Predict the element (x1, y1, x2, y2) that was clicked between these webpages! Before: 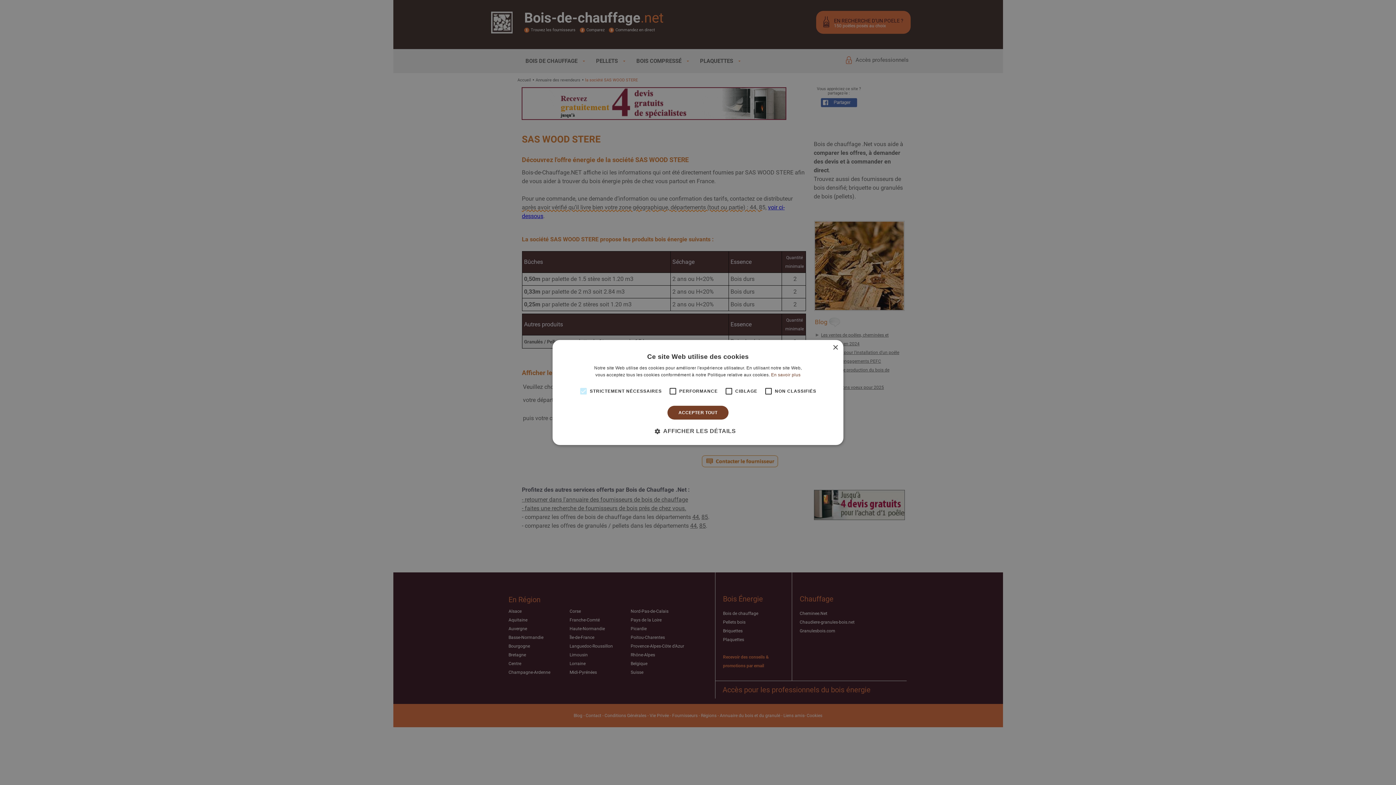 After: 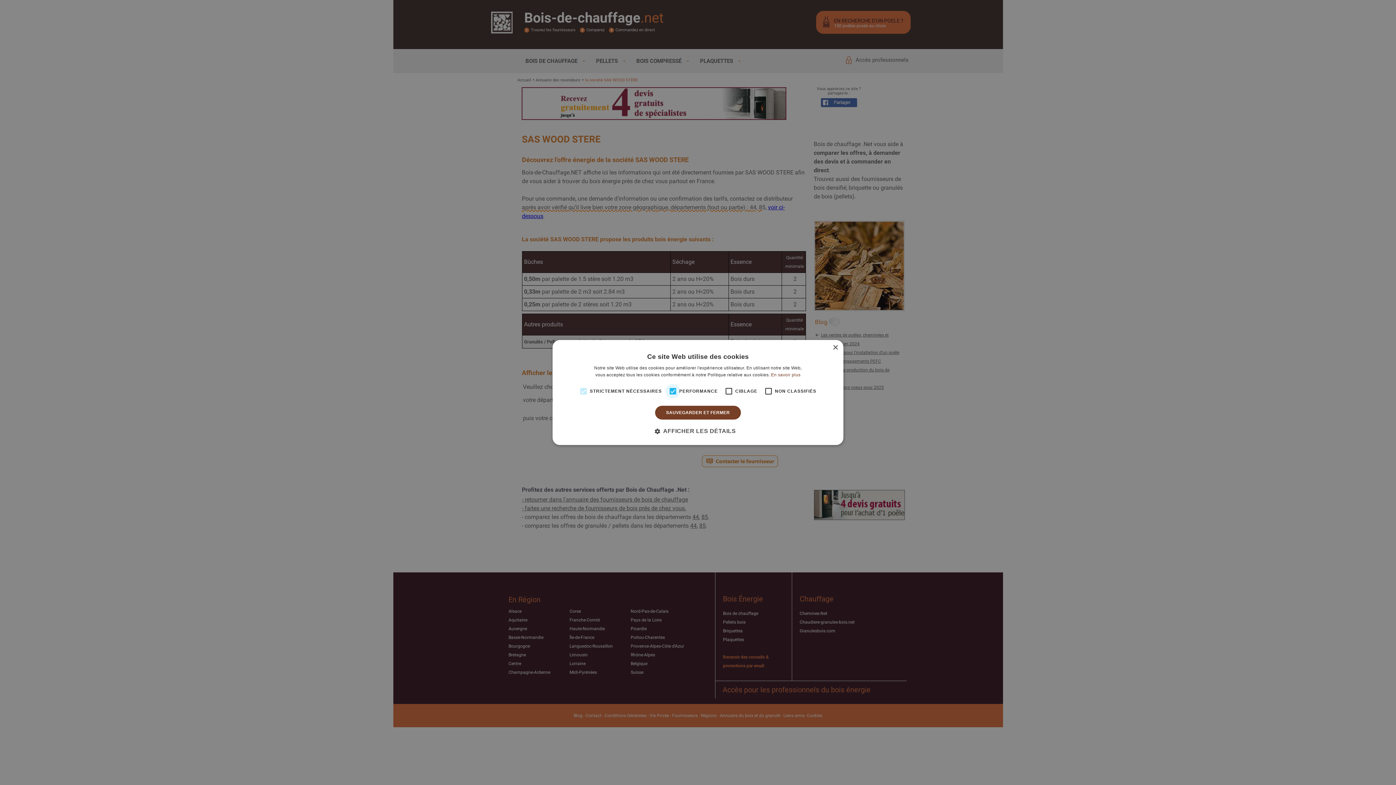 Action: bbox: (665, 384, 680, 398)